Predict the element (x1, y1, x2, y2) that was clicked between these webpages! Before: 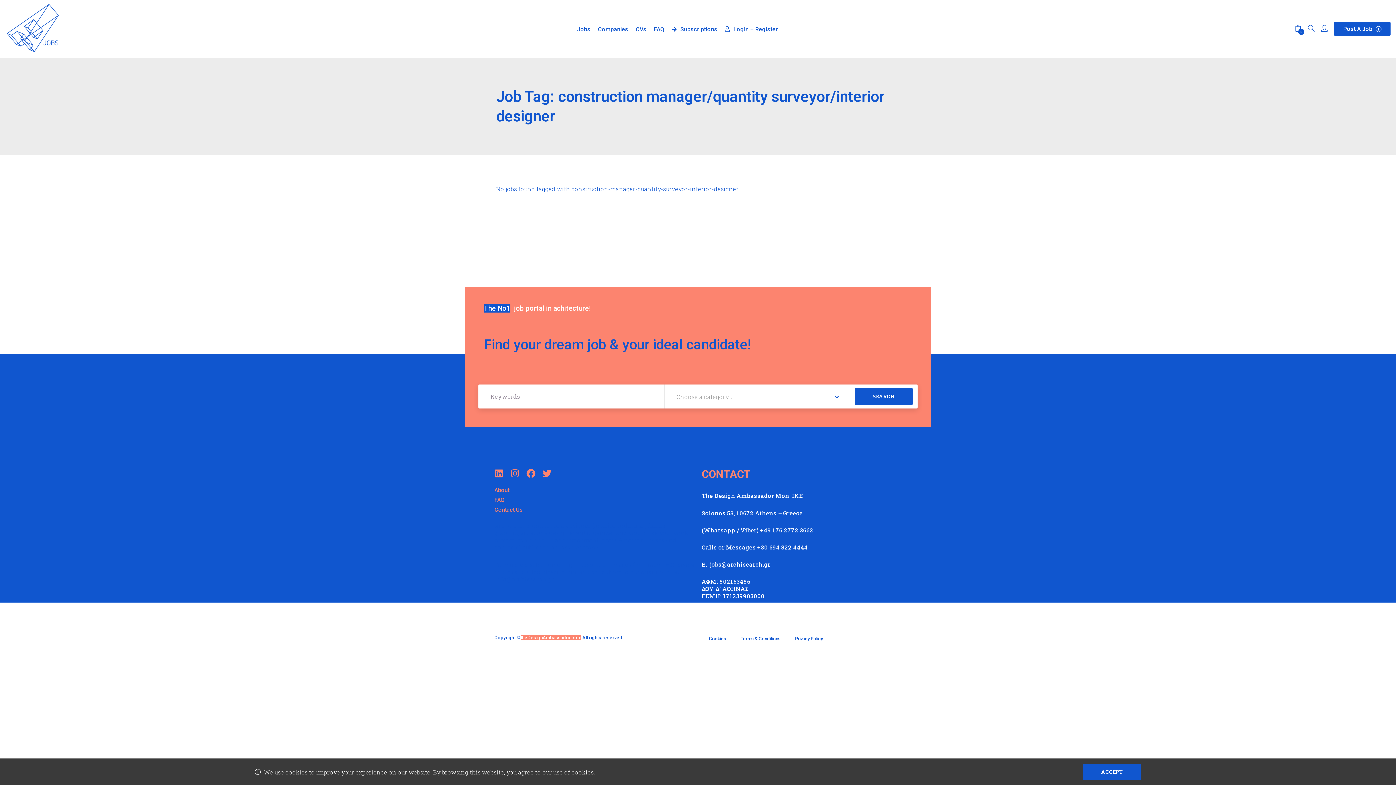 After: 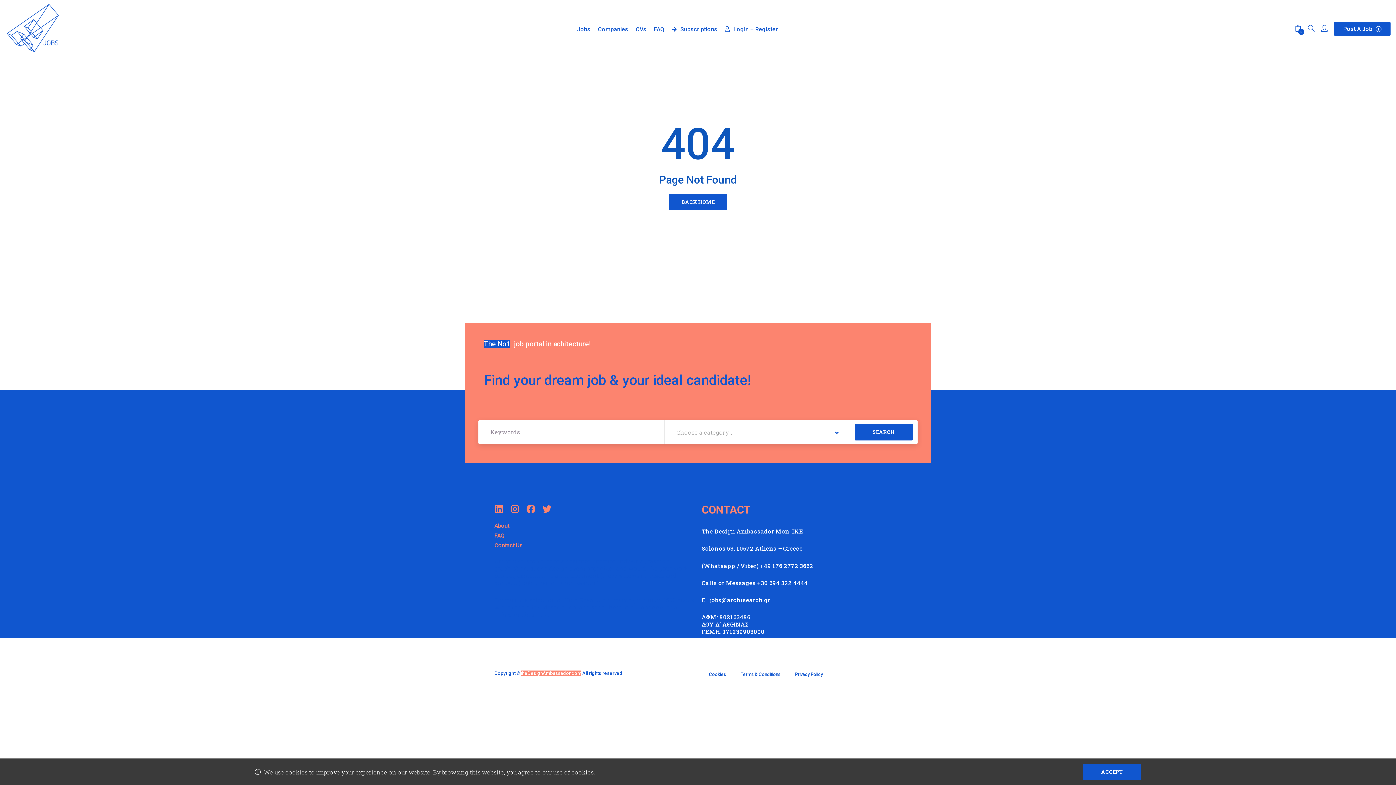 Action: bbox: (788, 634, 830, 644) label: Privacy Policy